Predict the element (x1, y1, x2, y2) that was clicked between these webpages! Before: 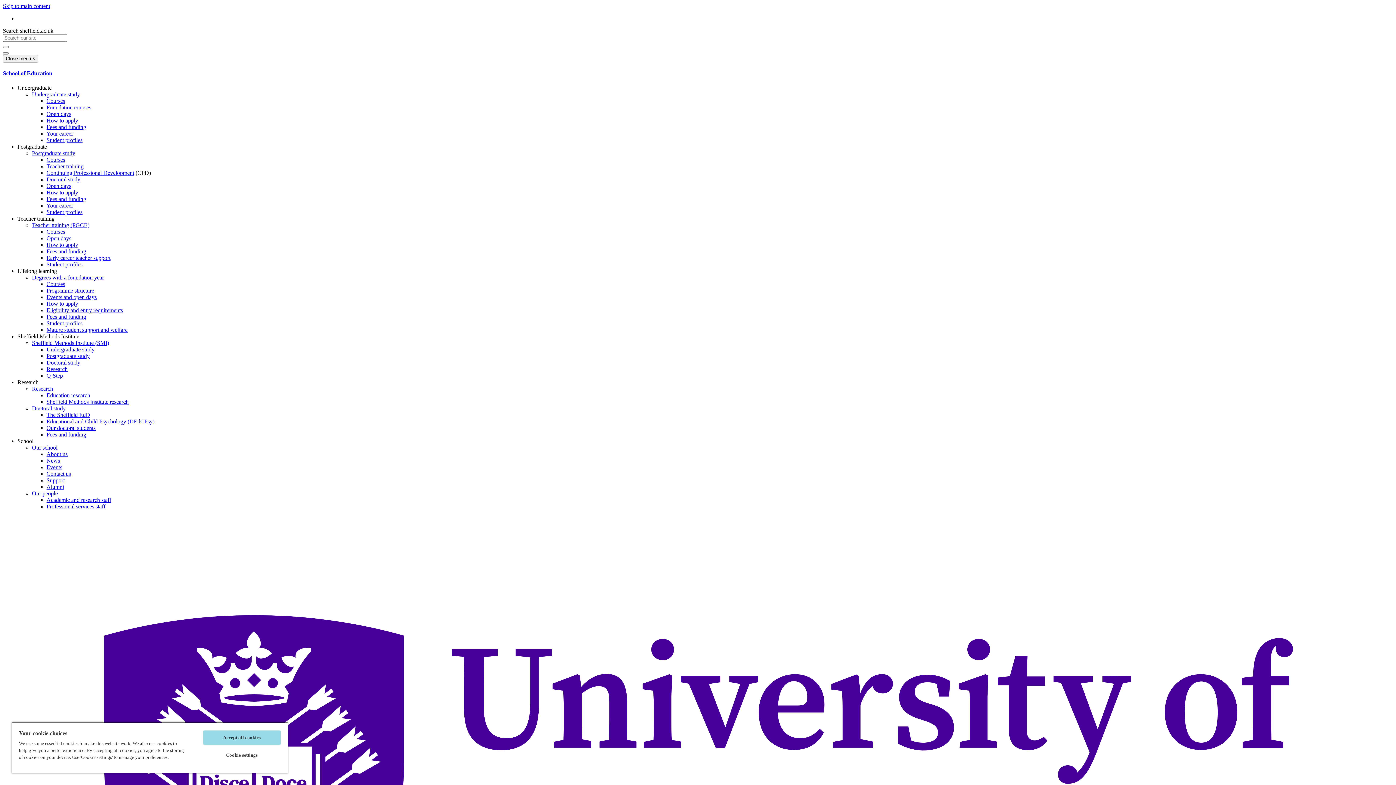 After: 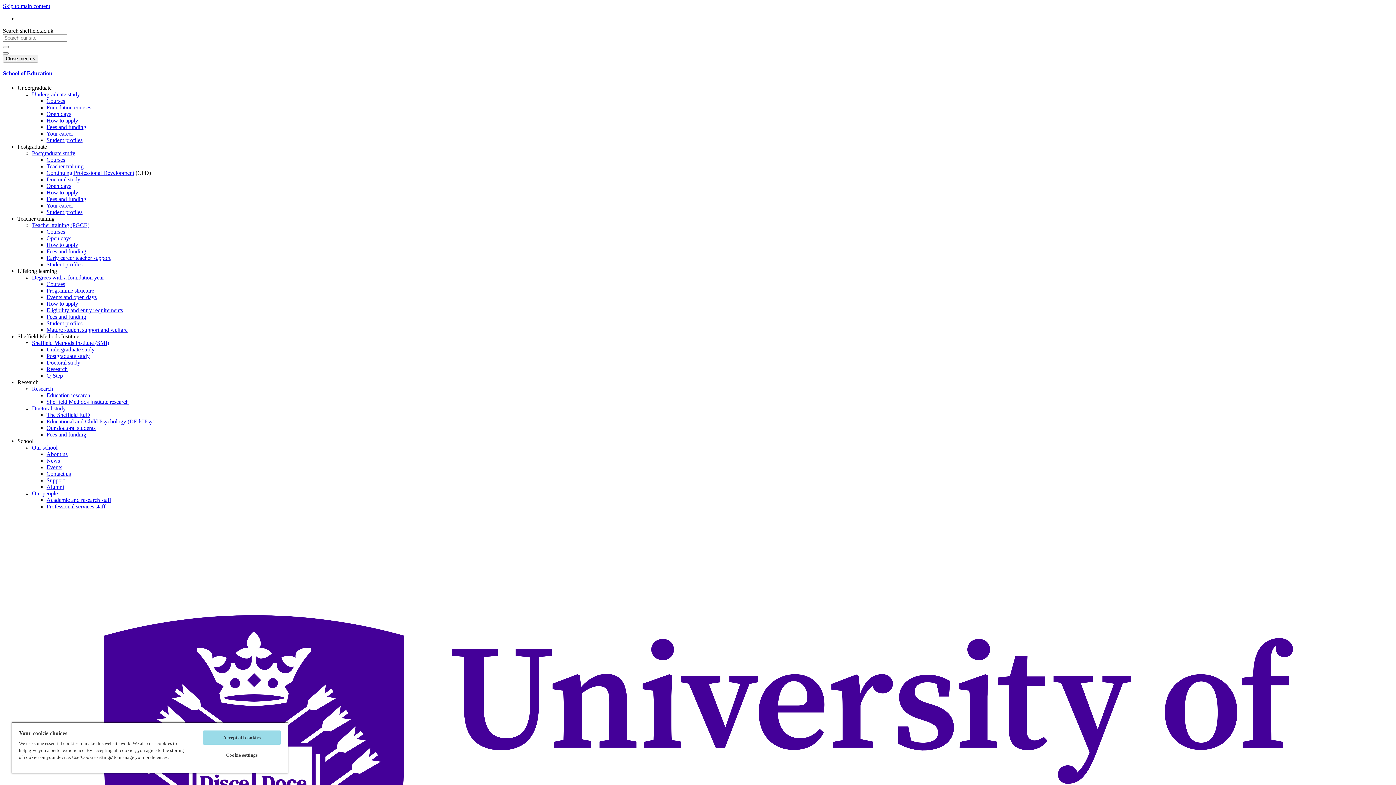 Action: bbox: (46, 169, 134, 175) label: Continuing Professional Development